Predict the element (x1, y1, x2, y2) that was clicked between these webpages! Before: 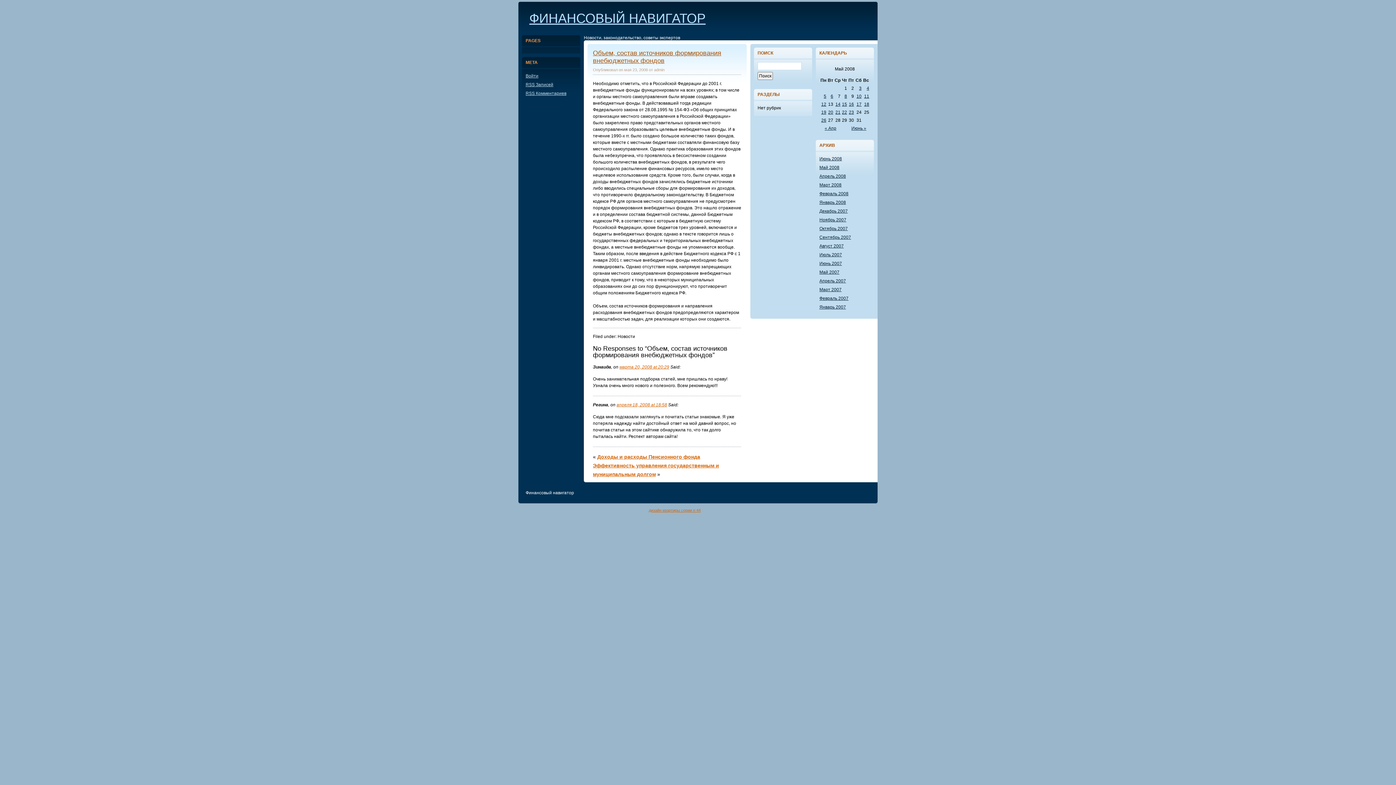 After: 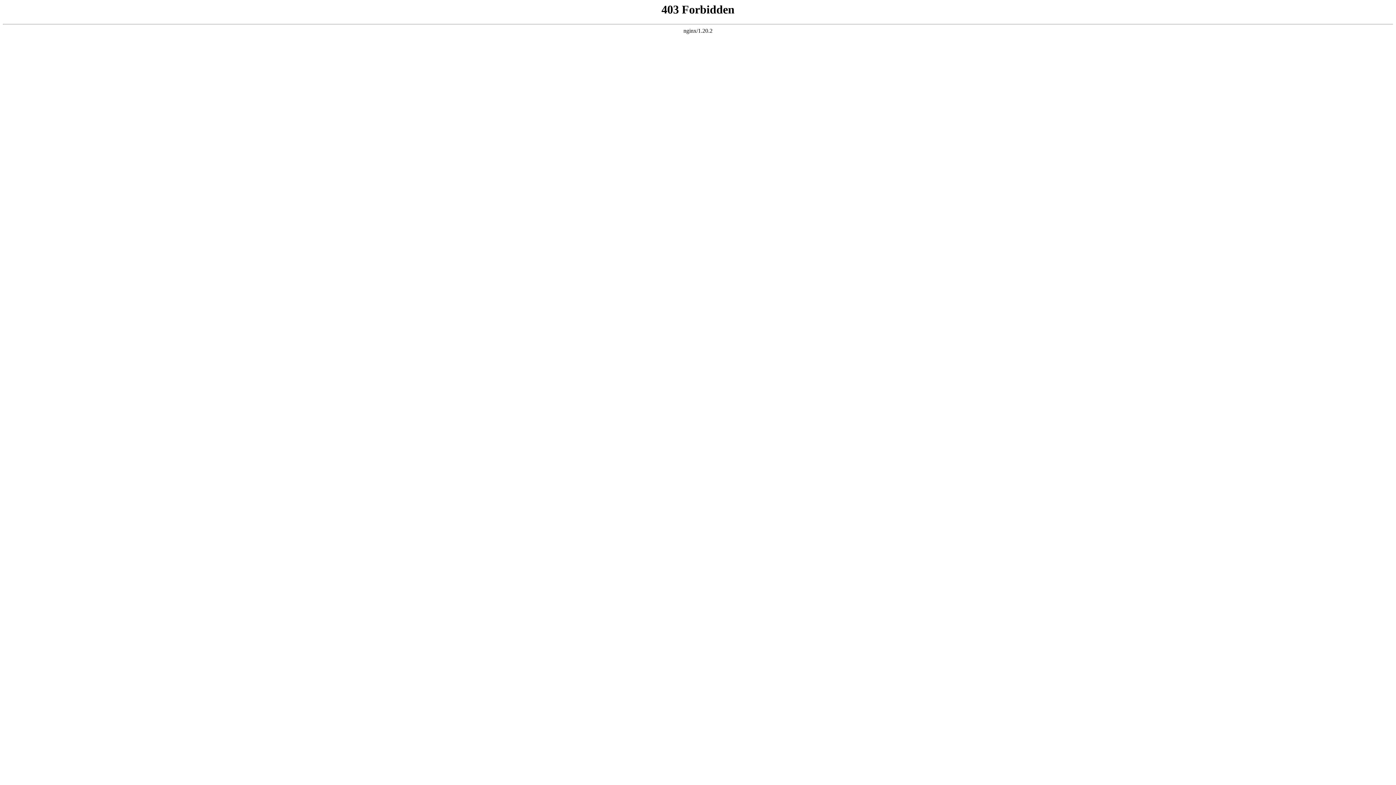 Action: label: дизайн квартиры серии п 44 bbox: (648, 508, 700, 512)